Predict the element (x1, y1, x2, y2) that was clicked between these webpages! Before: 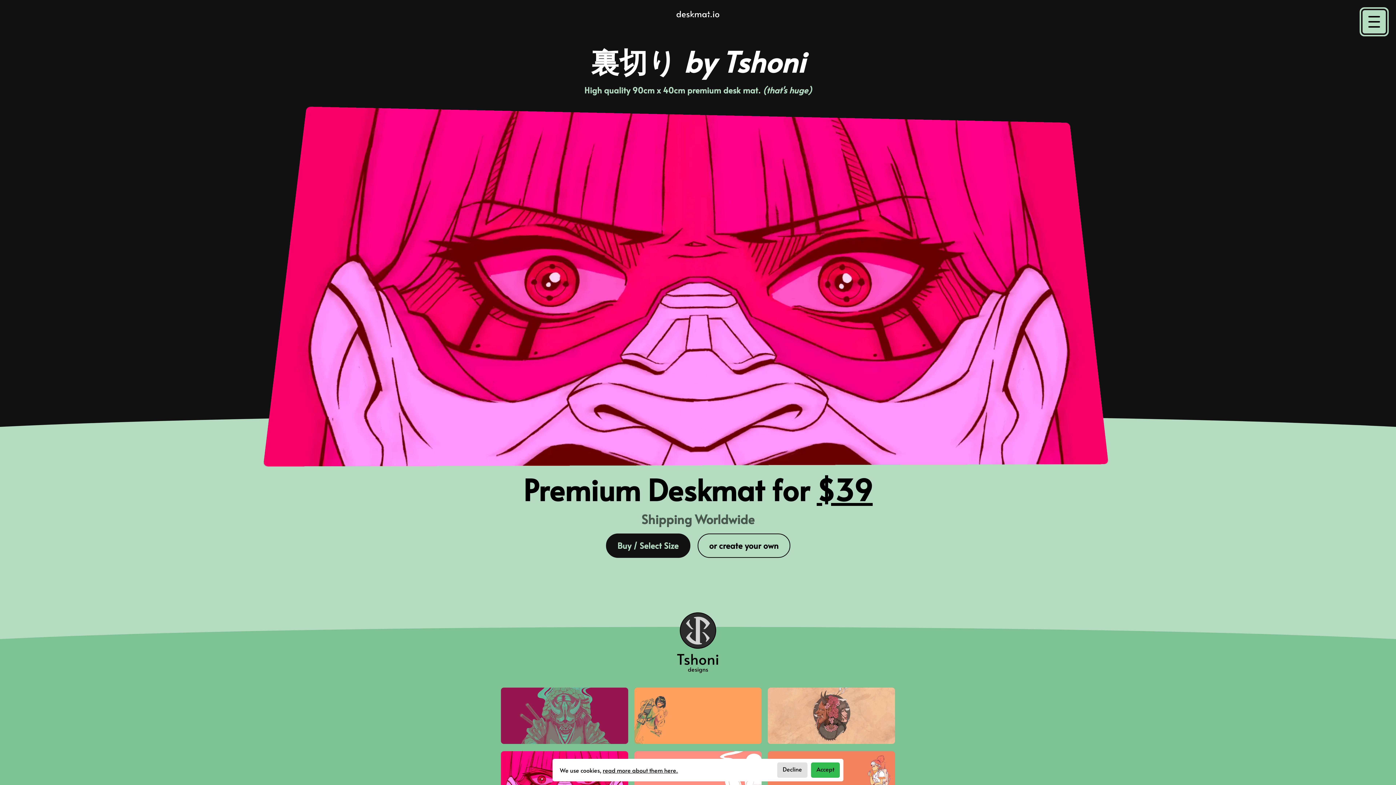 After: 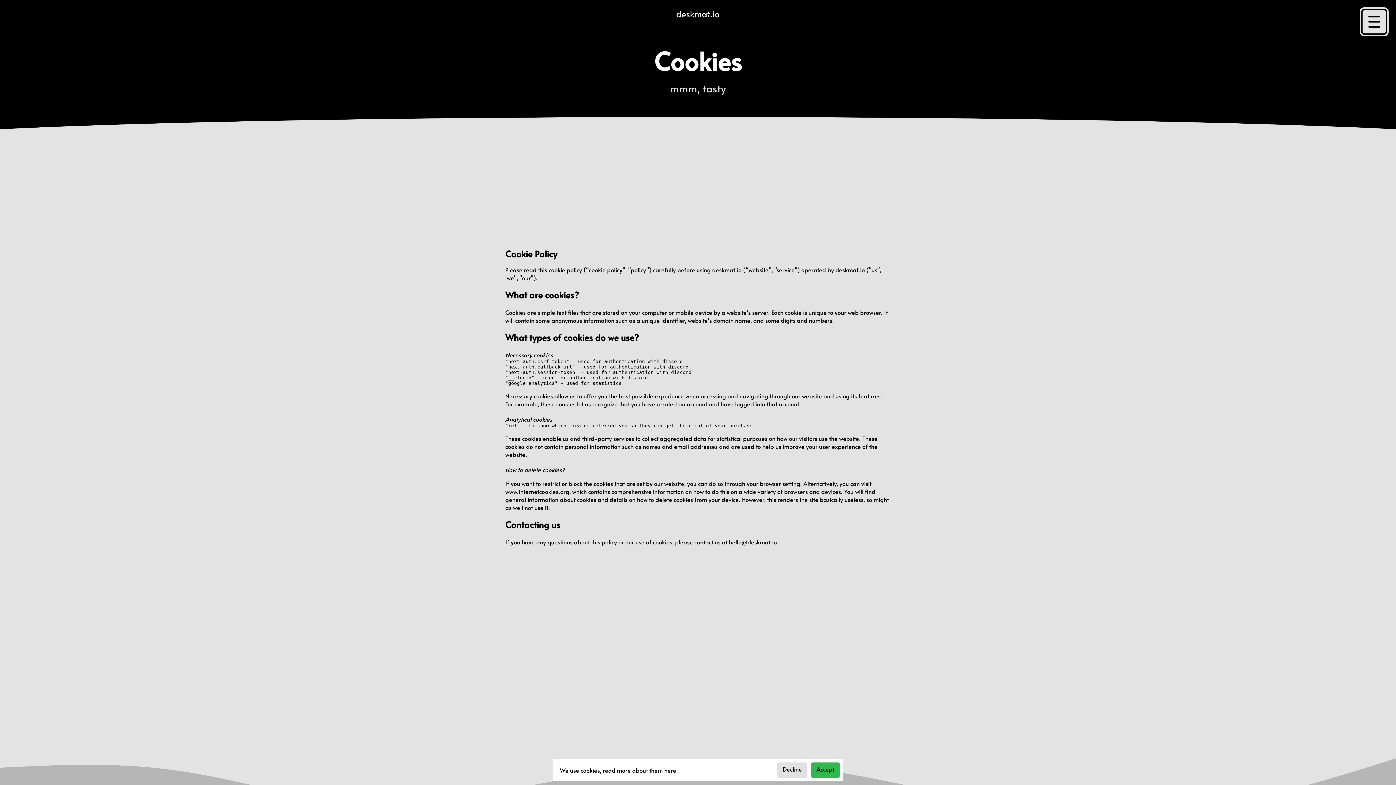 Action: bbox: (602, 766, 678, 774) label: read more about them here.